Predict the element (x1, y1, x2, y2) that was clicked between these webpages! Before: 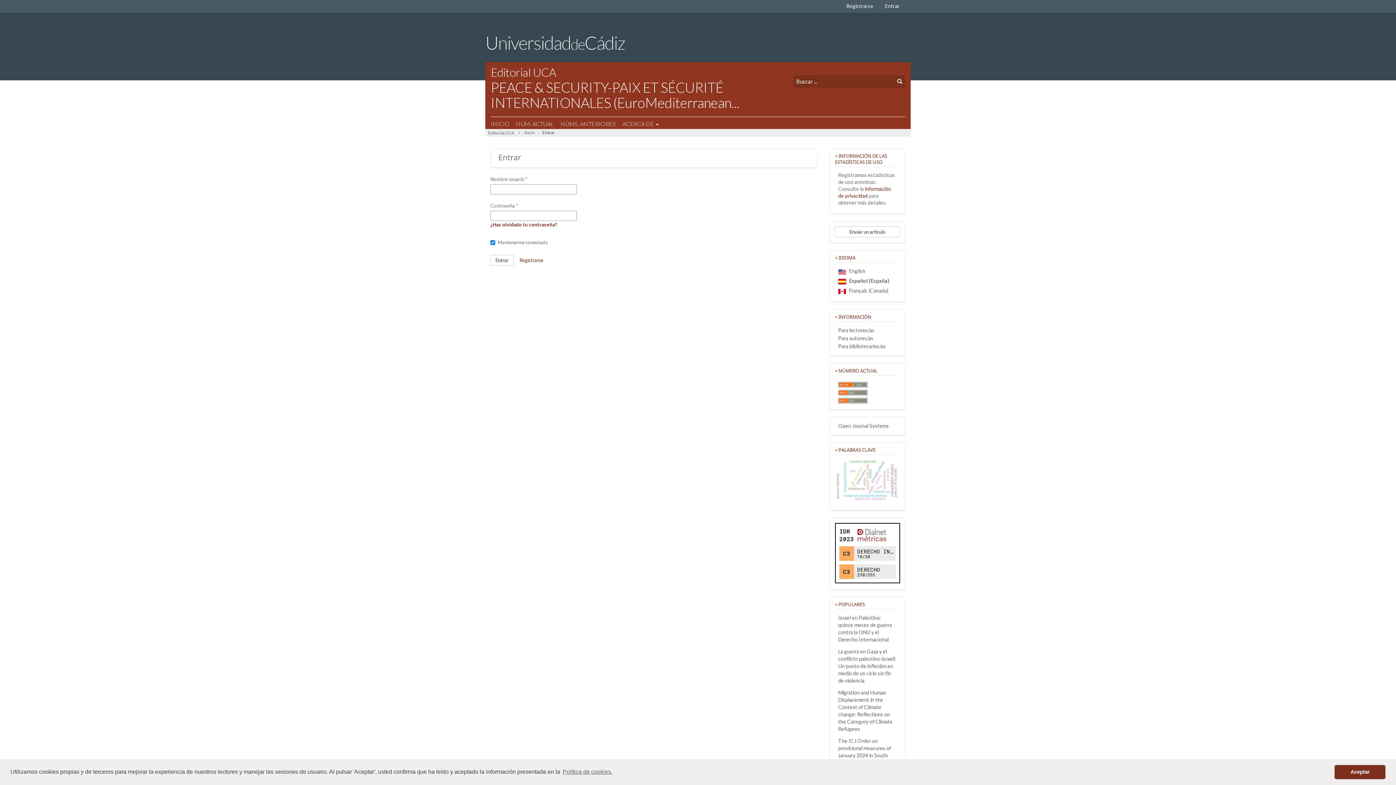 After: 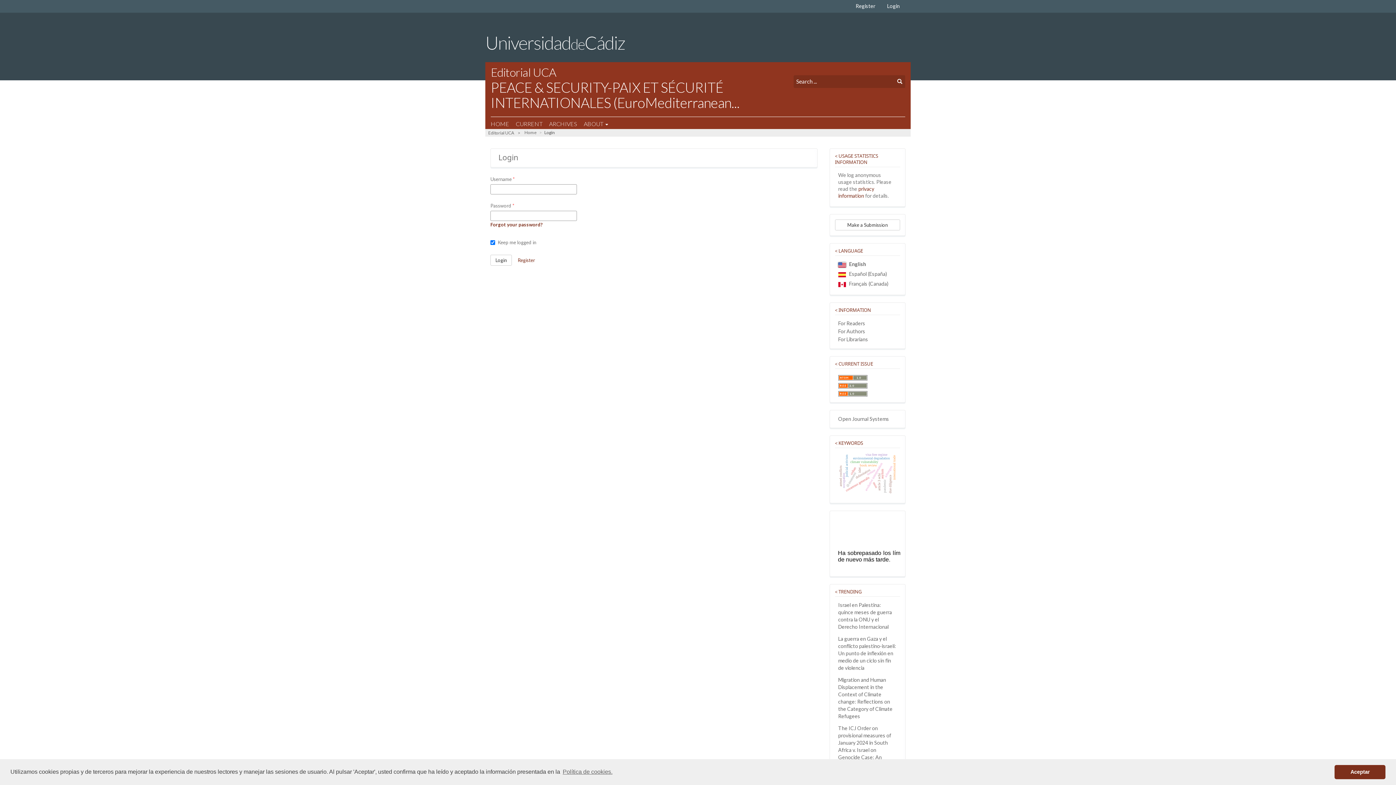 Action: bbox: (838, 268, 865, 274) label:  English